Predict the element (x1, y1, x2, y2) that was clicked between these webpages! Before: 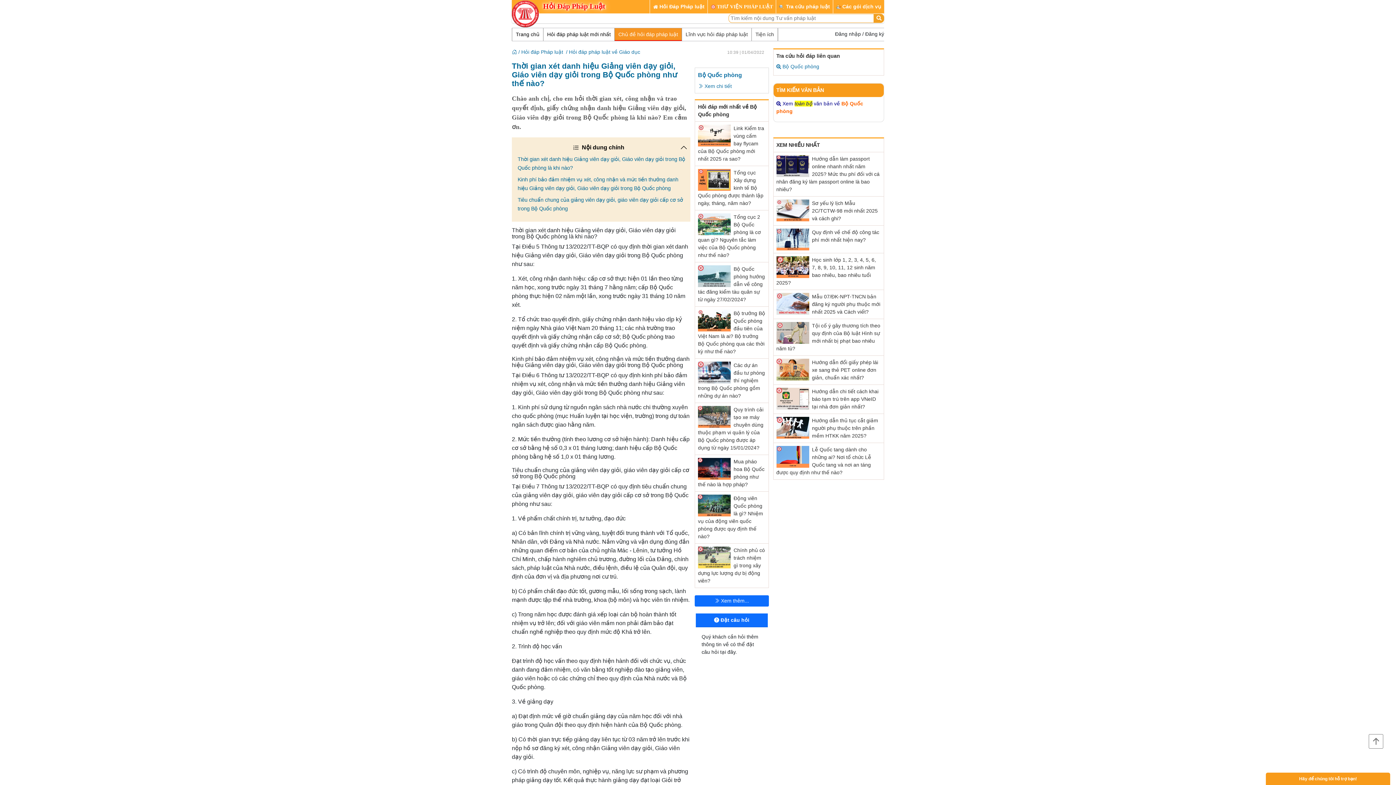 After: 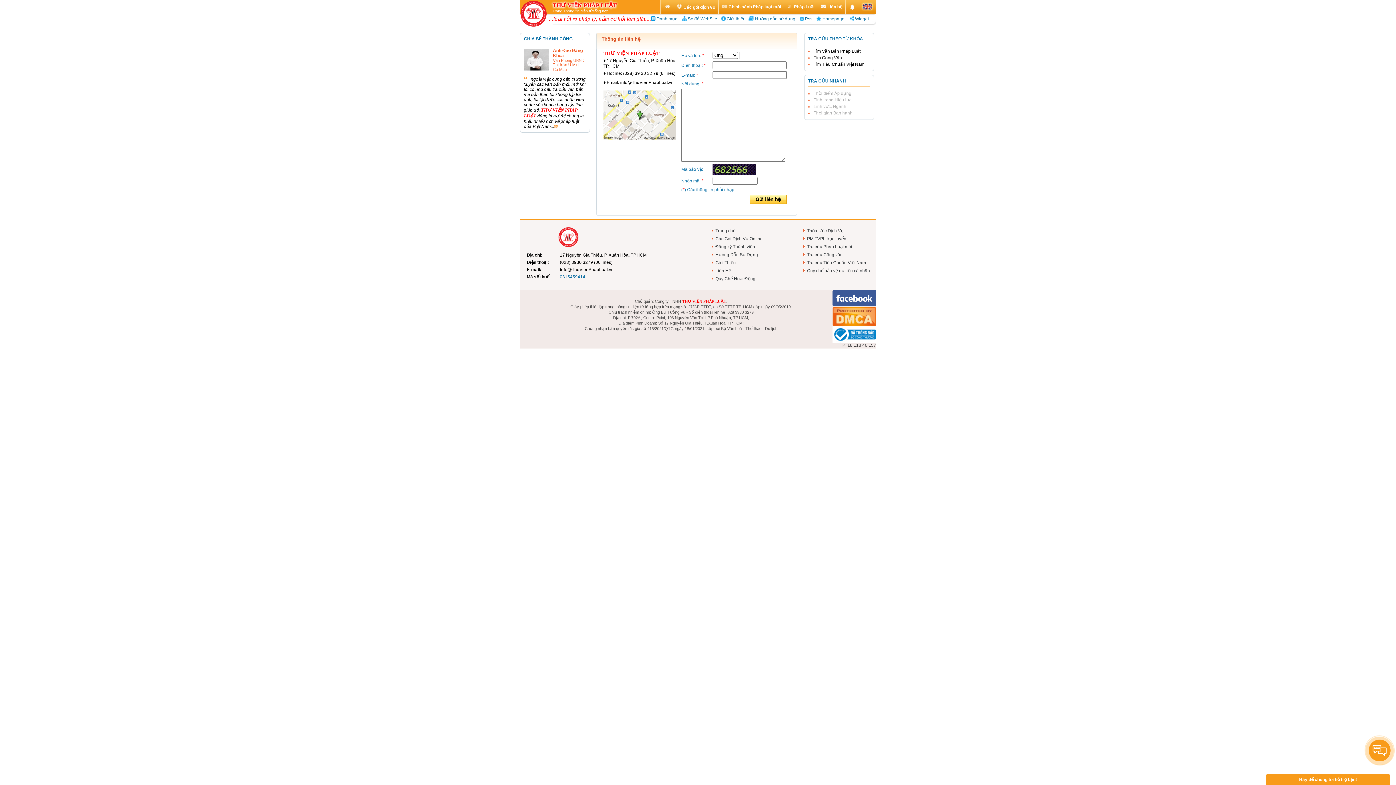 Action: bbox: (833, 0, 884, 13) label: Các gói dịch vụ